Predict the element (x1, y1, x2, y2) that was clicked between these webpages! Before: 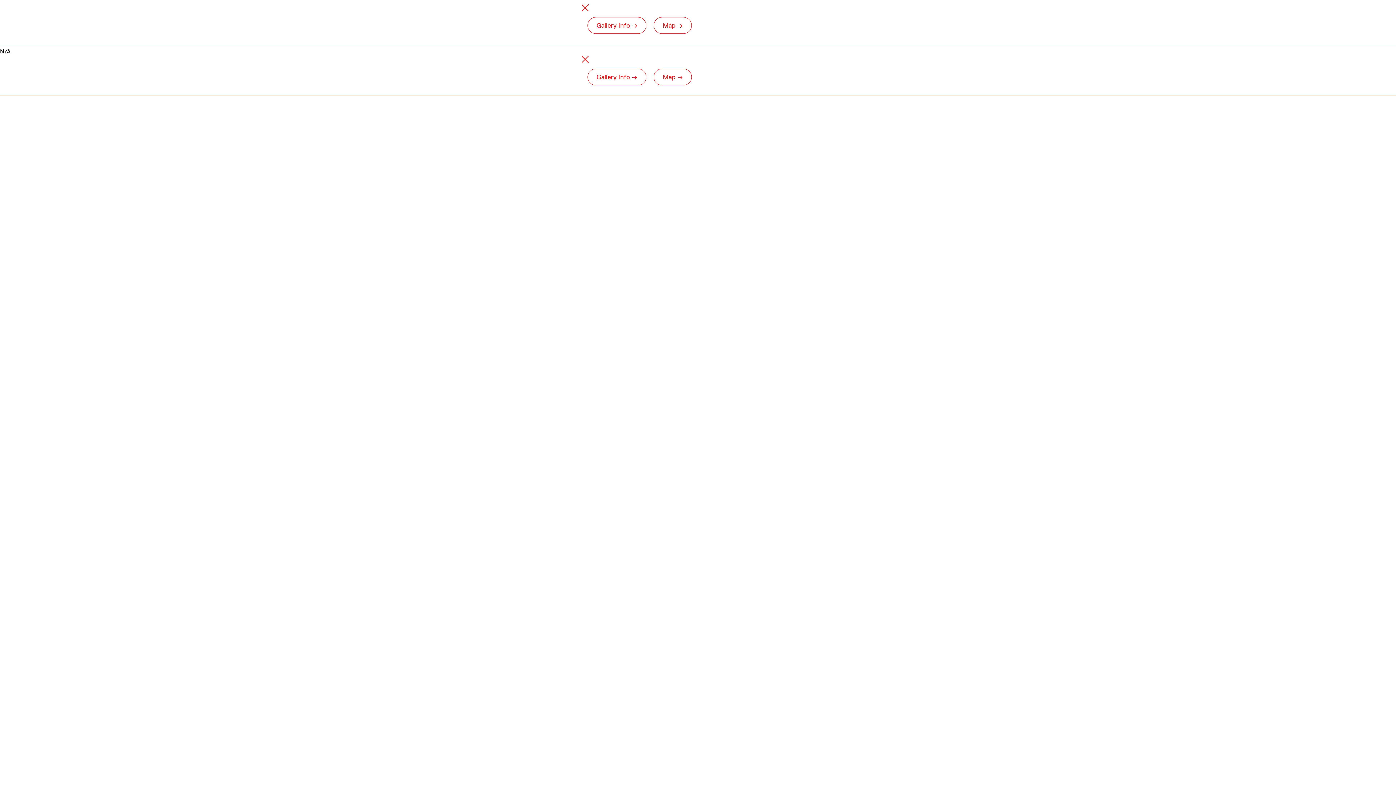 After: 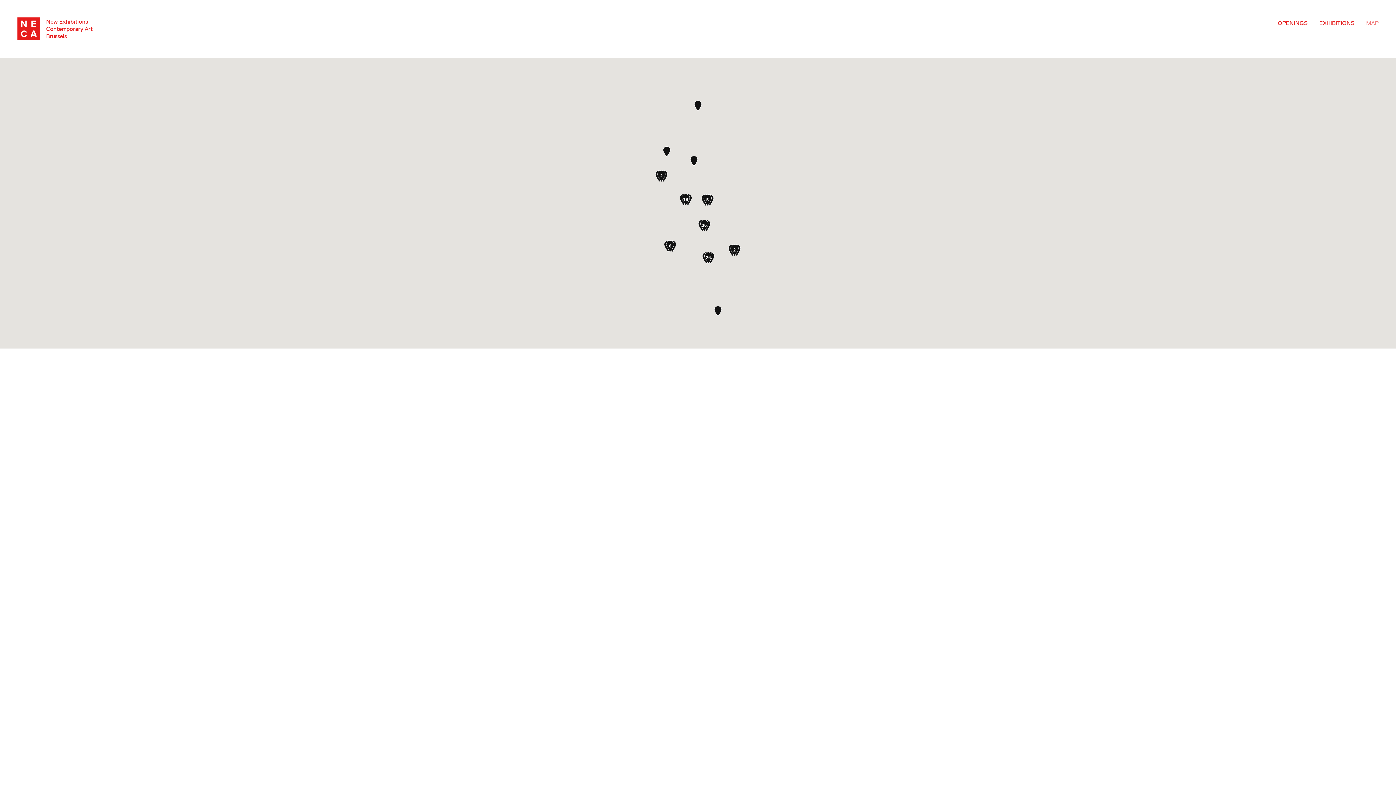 Action: label: Map → bbox: (653, 68, 692, 85)